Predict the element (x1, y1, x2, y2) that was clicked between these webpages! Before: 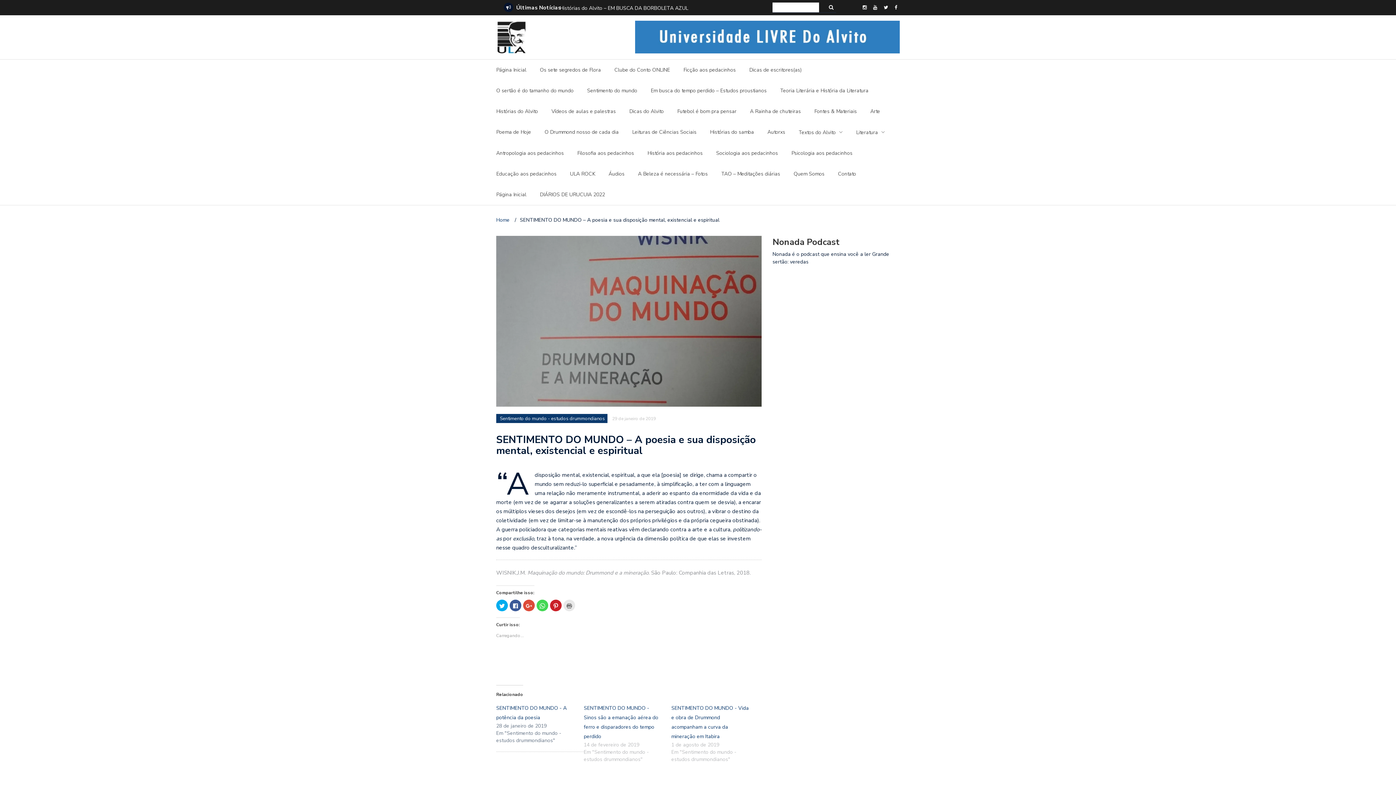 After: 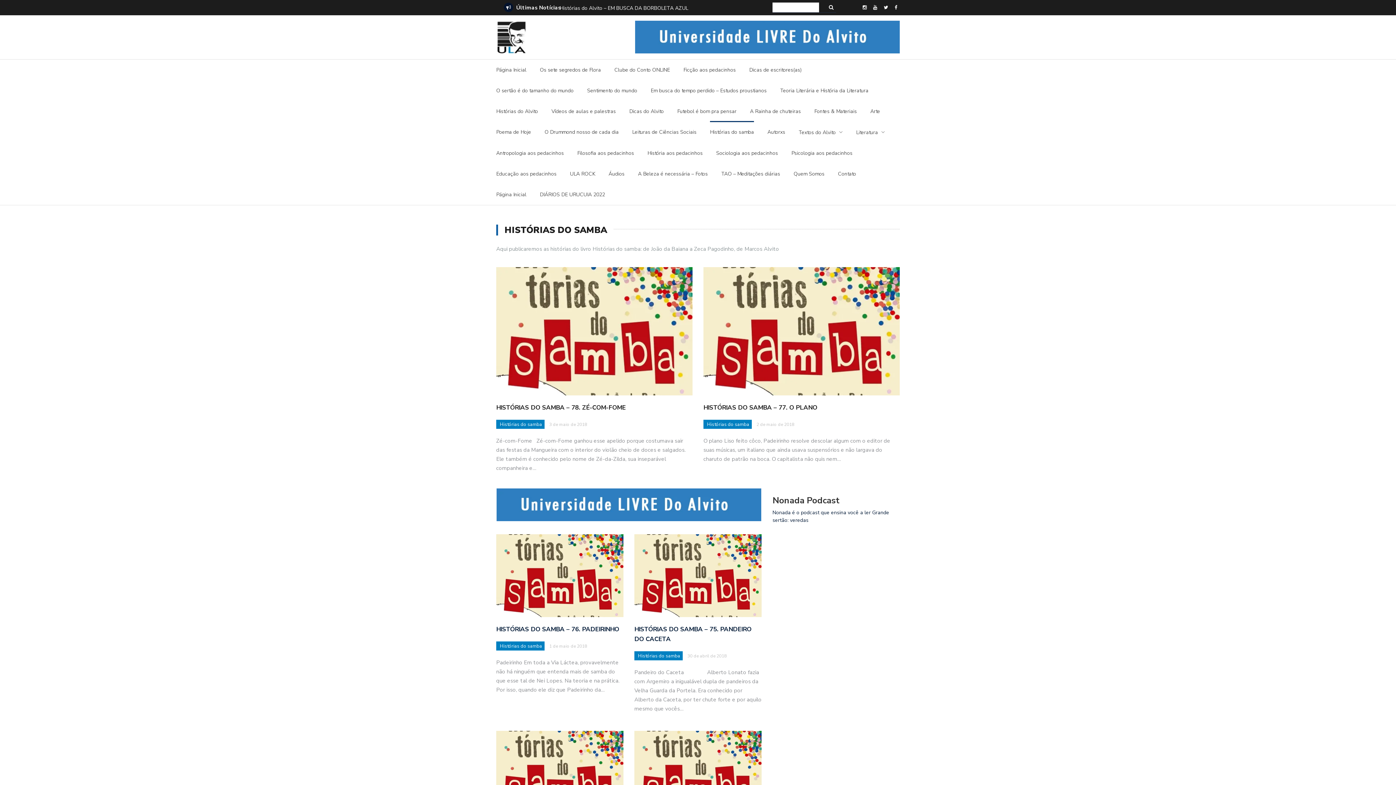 Action: bbox: (710, 127, 754, 140) label: Histórias do samba